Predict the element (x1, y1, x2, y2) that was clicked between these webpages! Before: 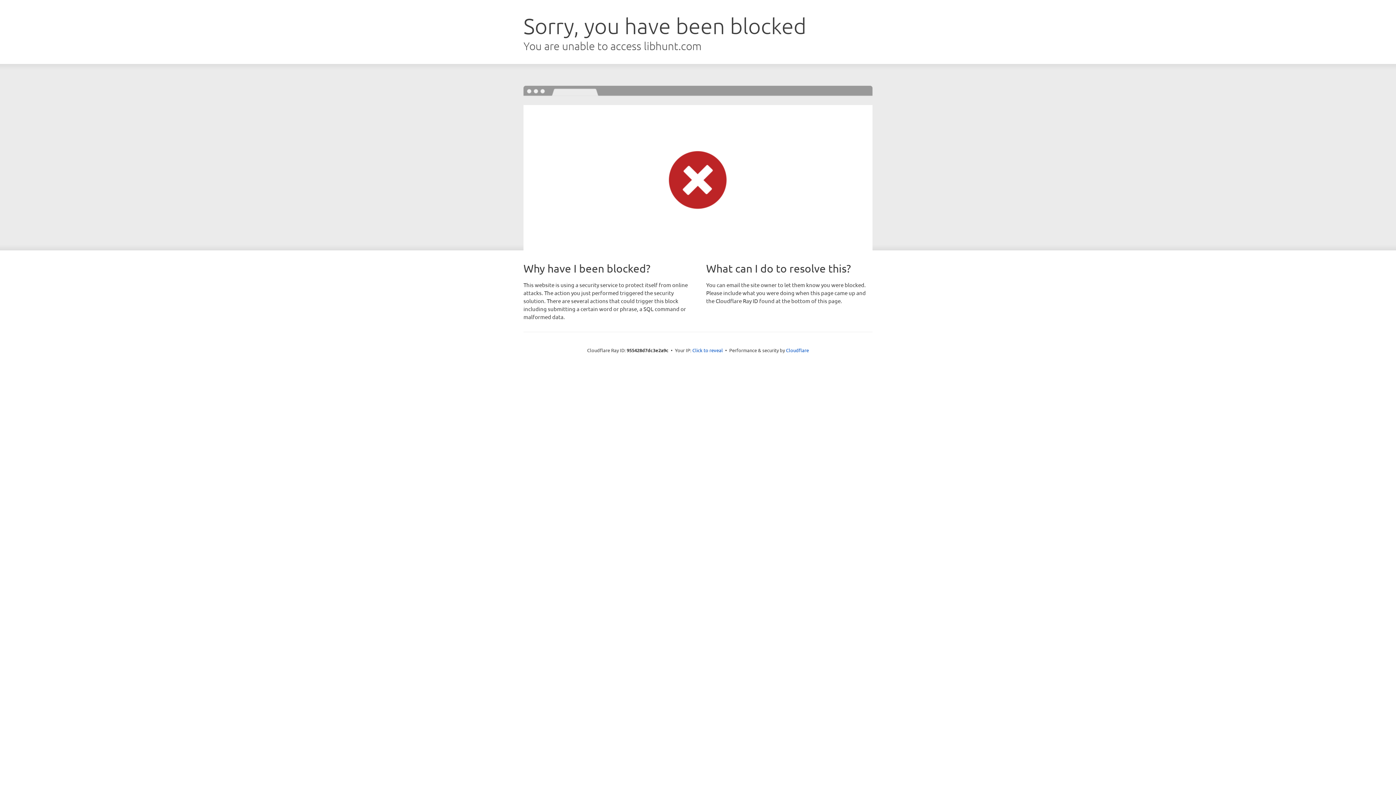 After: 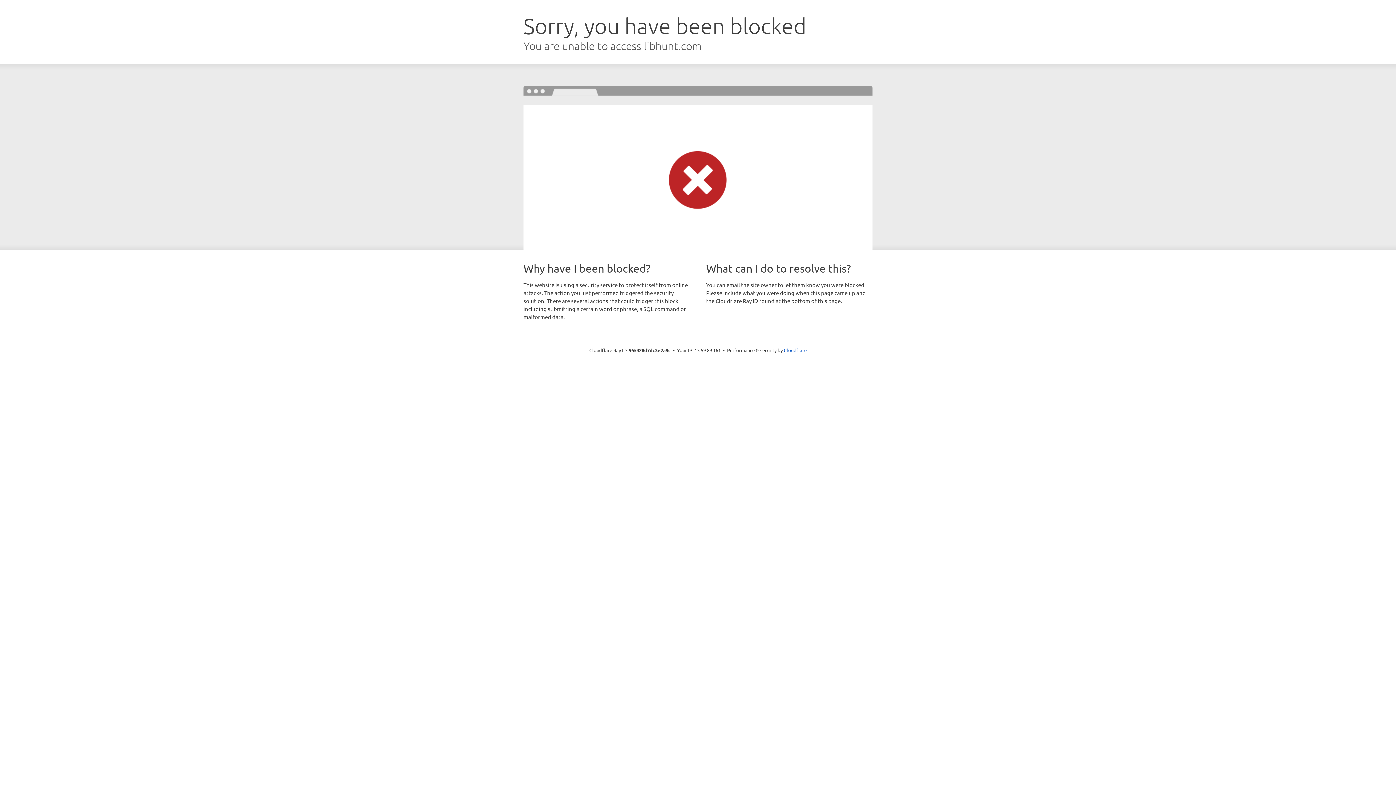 Action: label: Click to reveal bbox: (692, 346, 723, 353)